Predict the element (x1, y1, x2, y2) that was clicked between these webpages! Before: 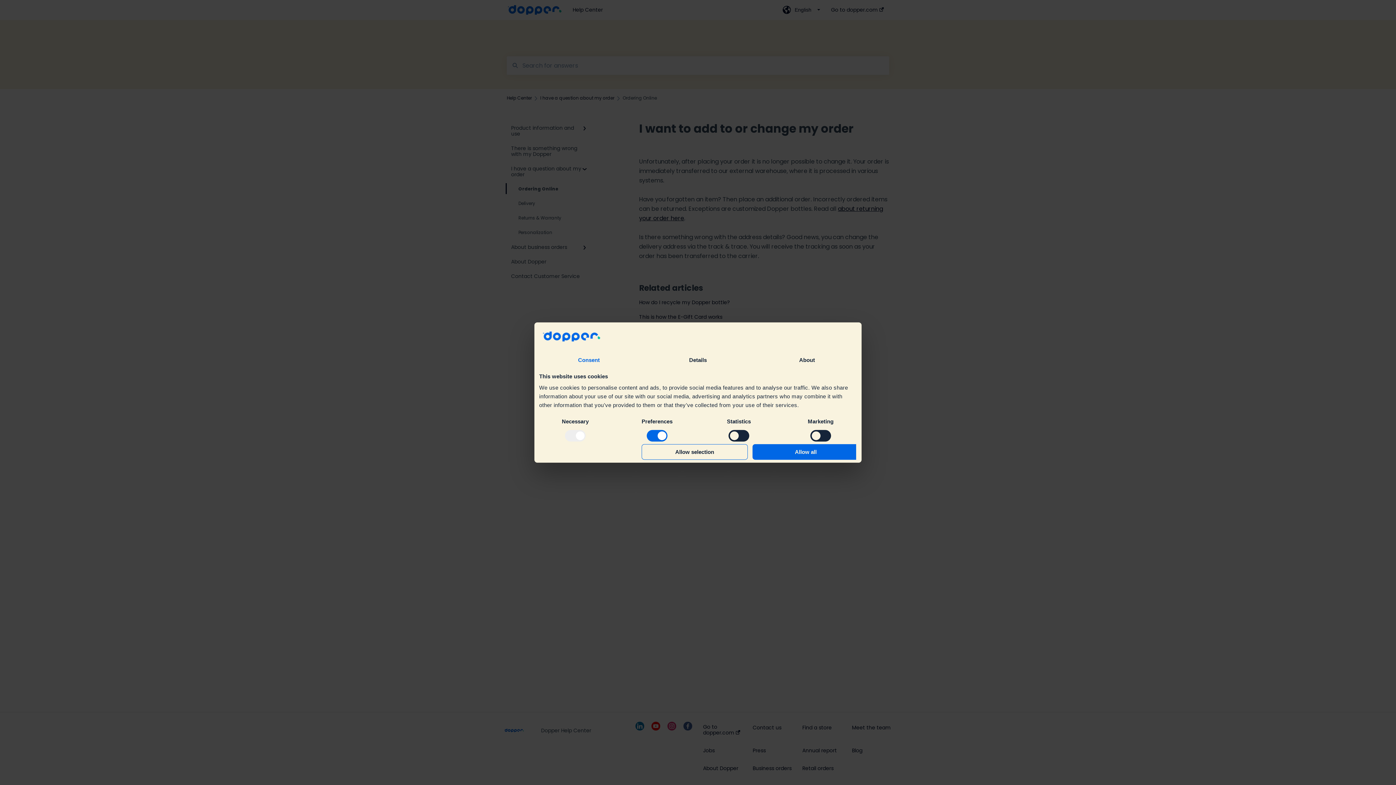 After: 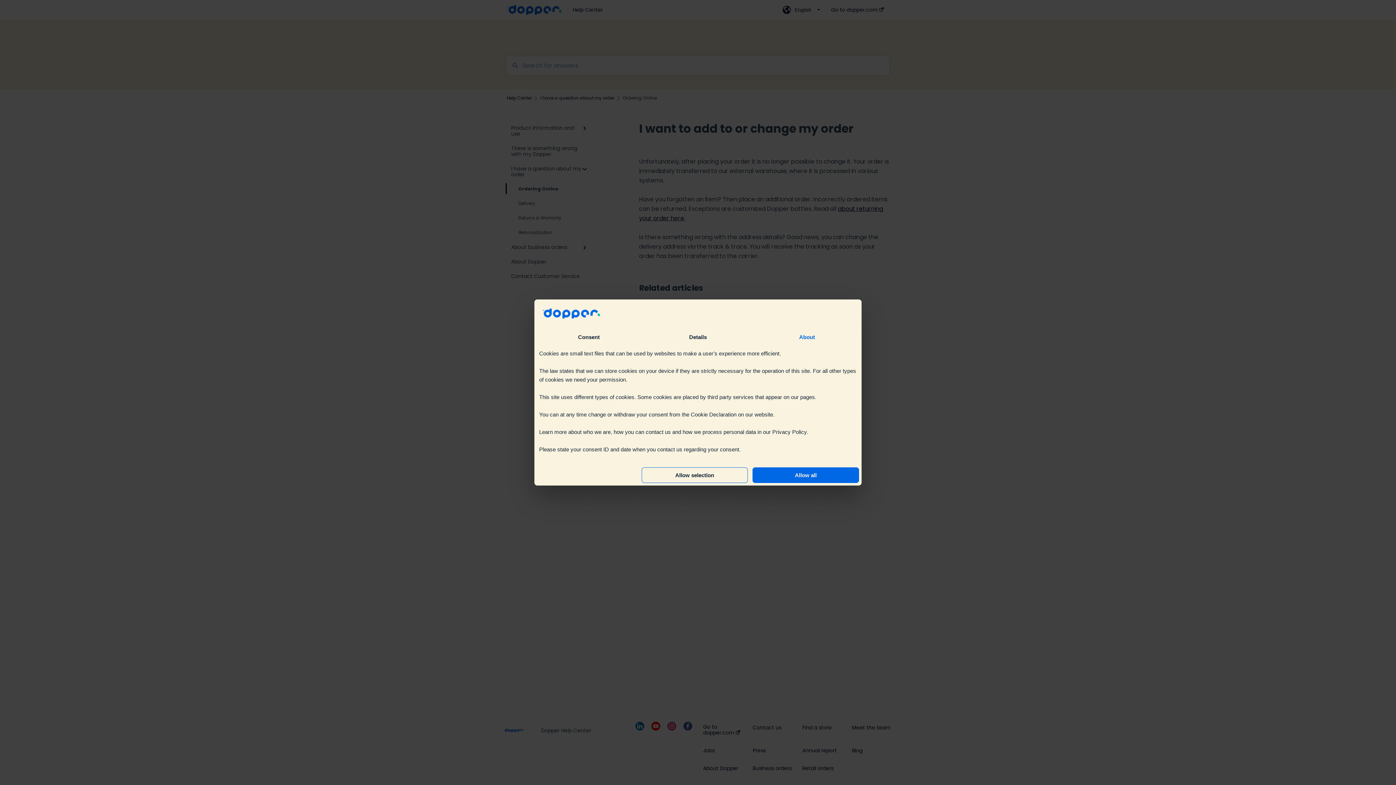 Action: bbox: (752, 350, 861, 370) label: About